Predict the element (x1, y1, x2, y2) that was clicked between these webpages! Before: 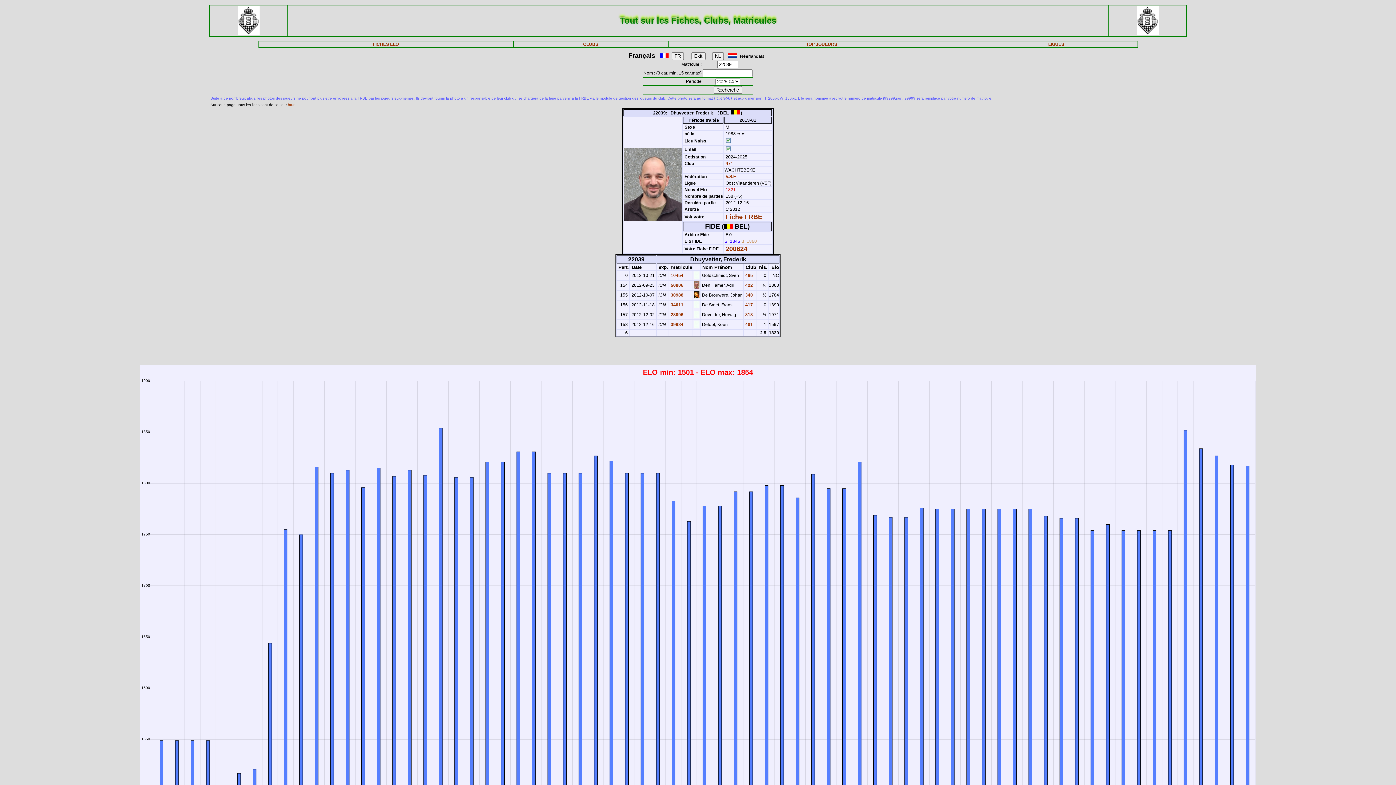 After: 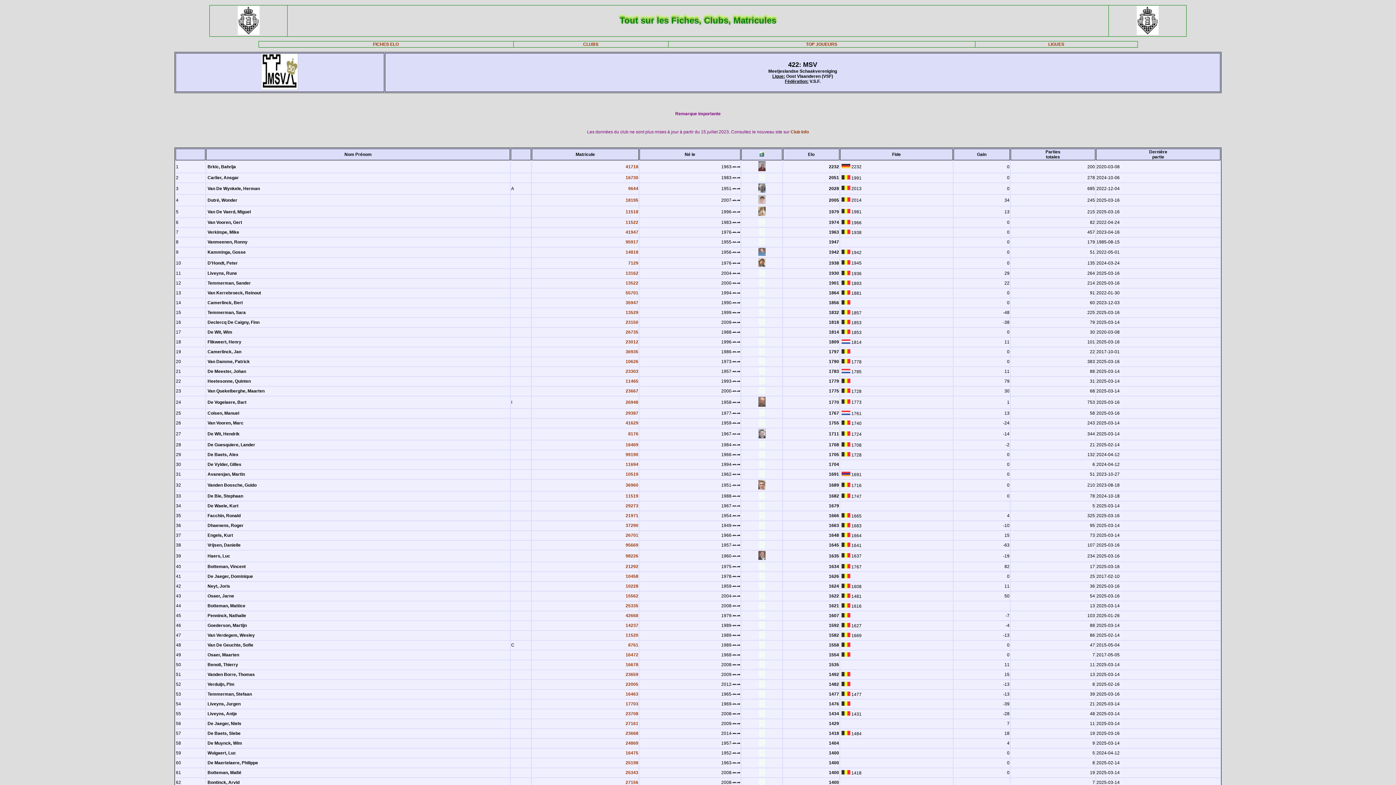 Action: bbox: (744, 282, 753, 288) label:  422